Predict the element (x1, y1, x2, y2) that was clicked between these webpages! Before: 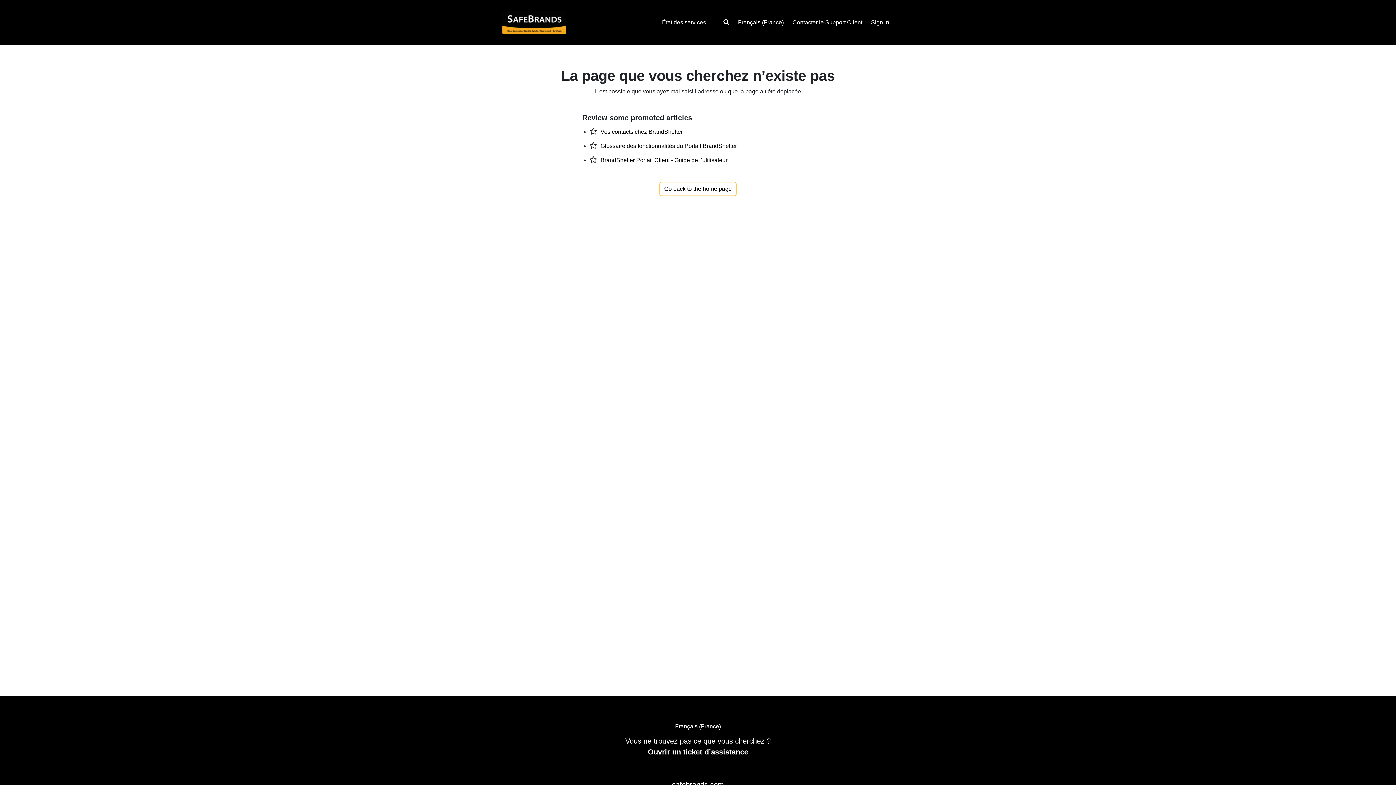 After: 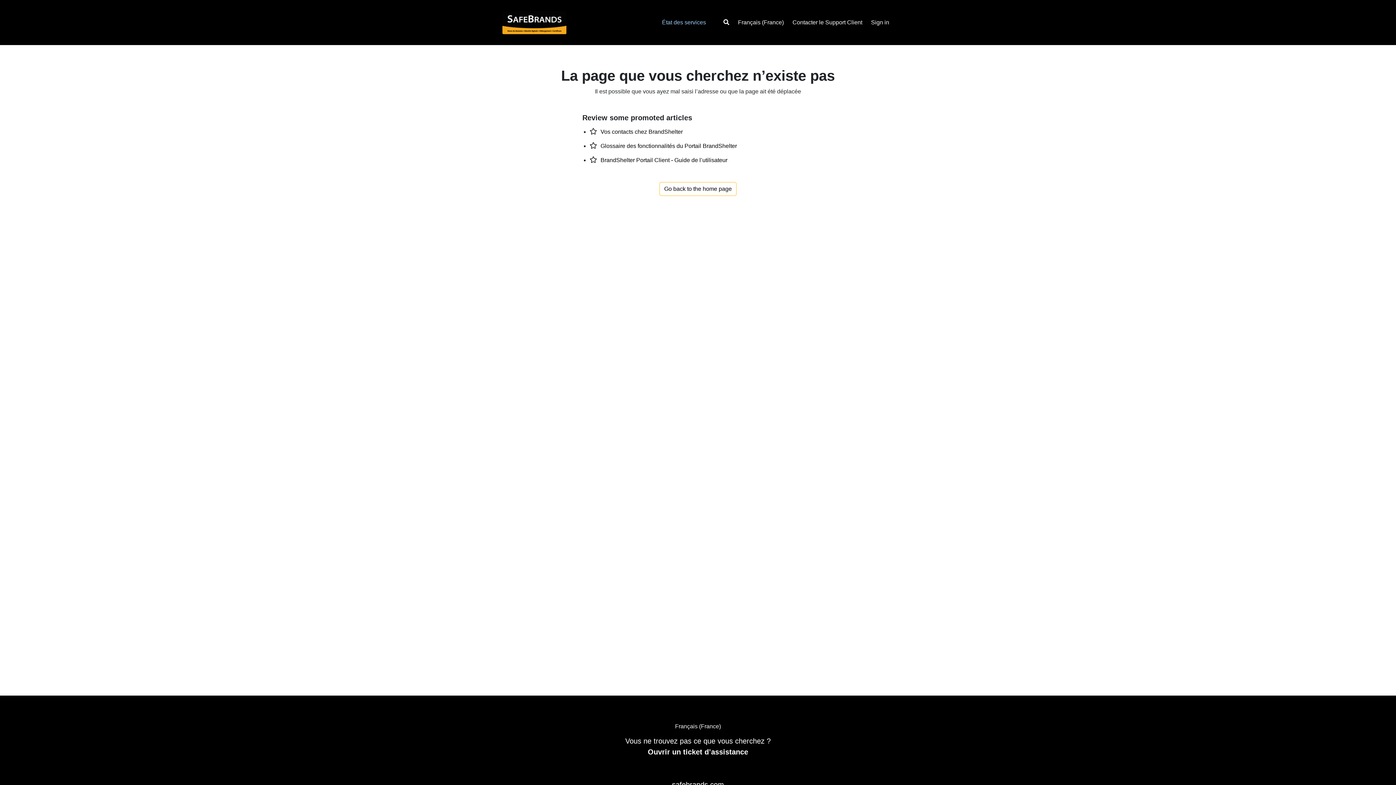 Action: label: État des services bbox: (662, 18, 706, 26)